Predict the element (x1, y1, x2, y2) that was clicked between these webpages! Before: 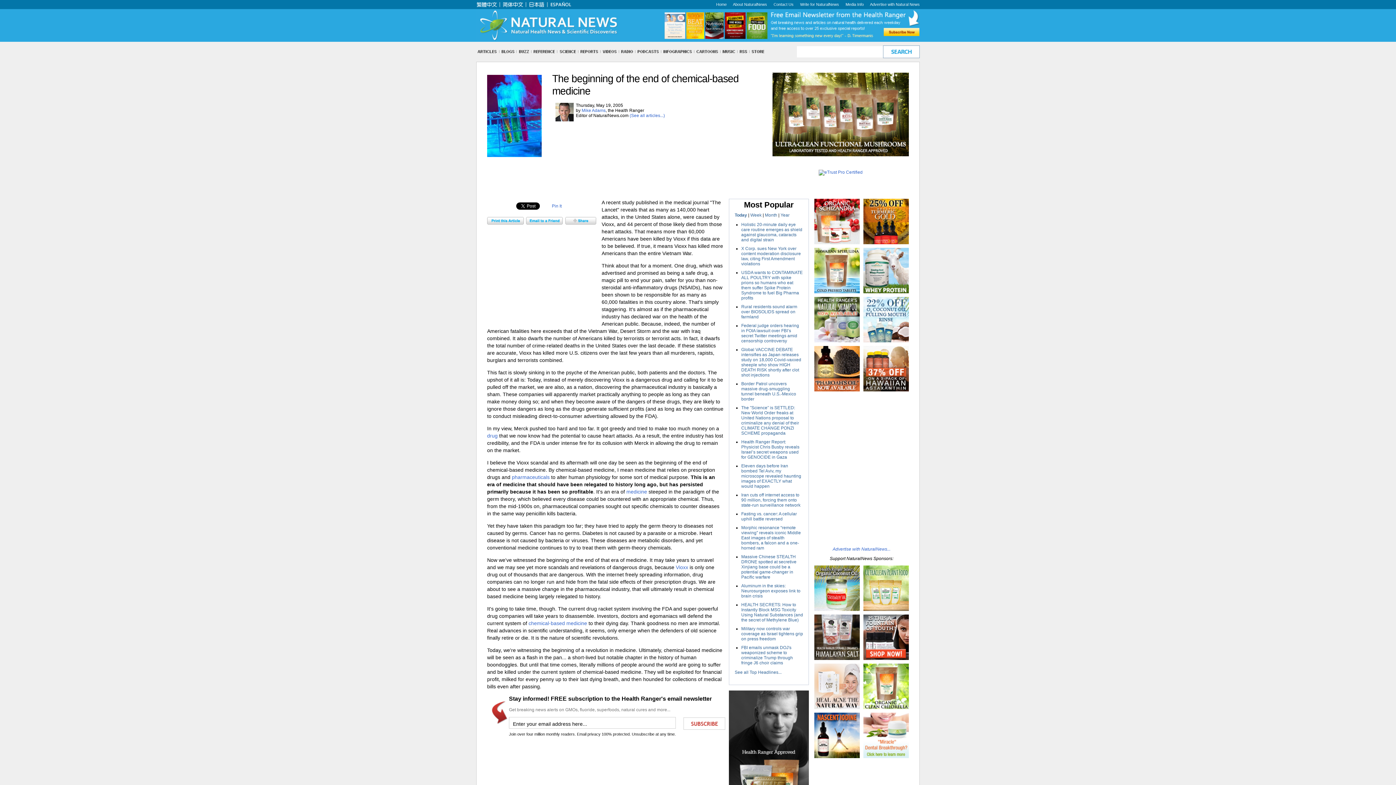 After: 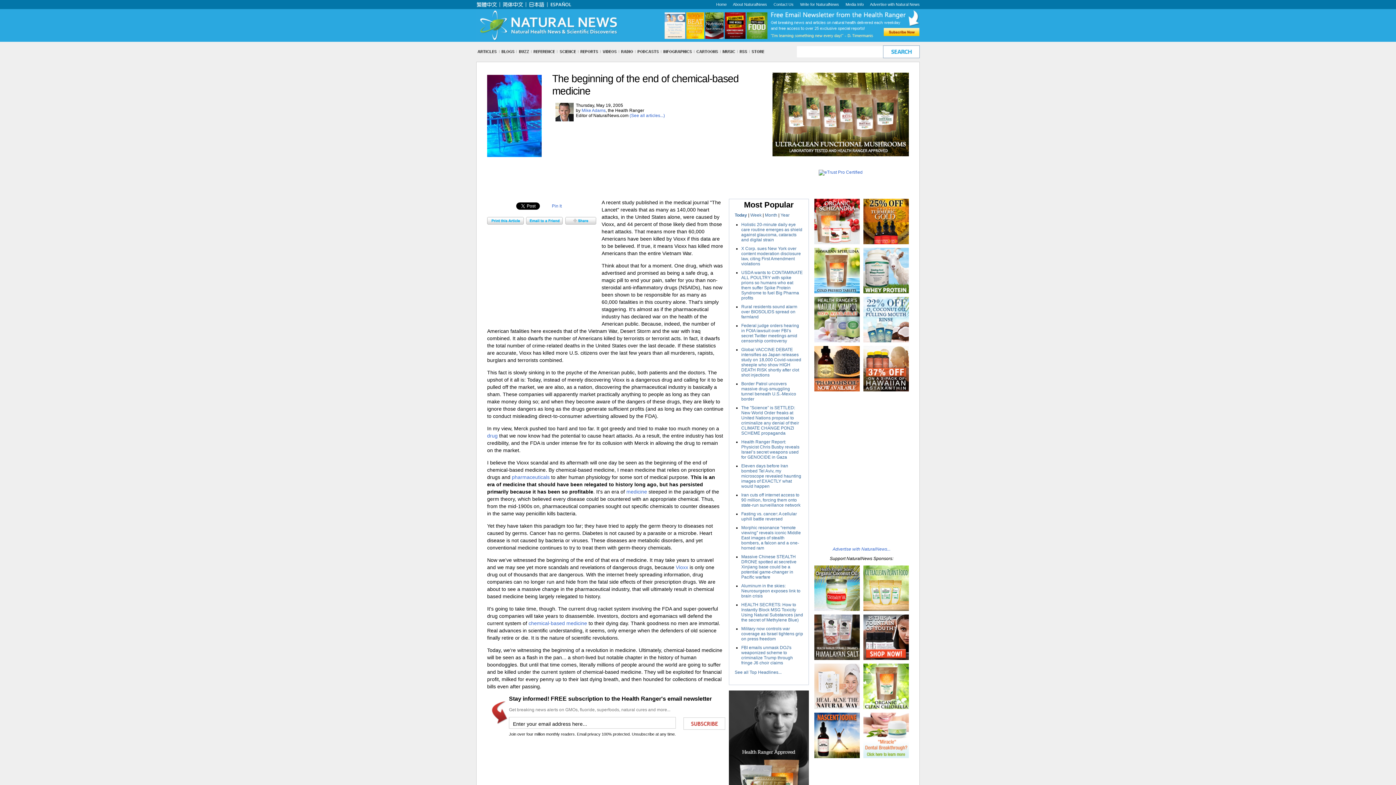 Action: bbox: (814, 240, 860, 245)